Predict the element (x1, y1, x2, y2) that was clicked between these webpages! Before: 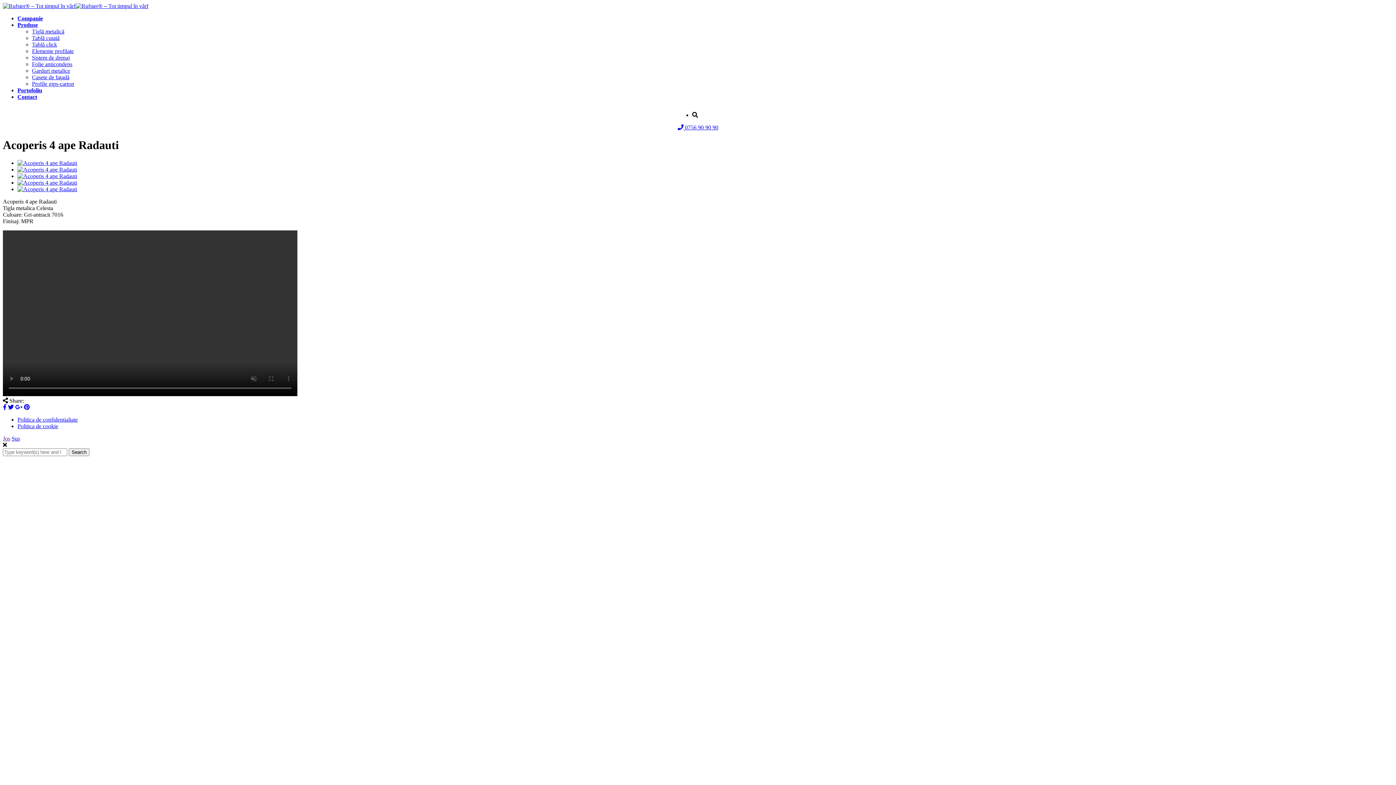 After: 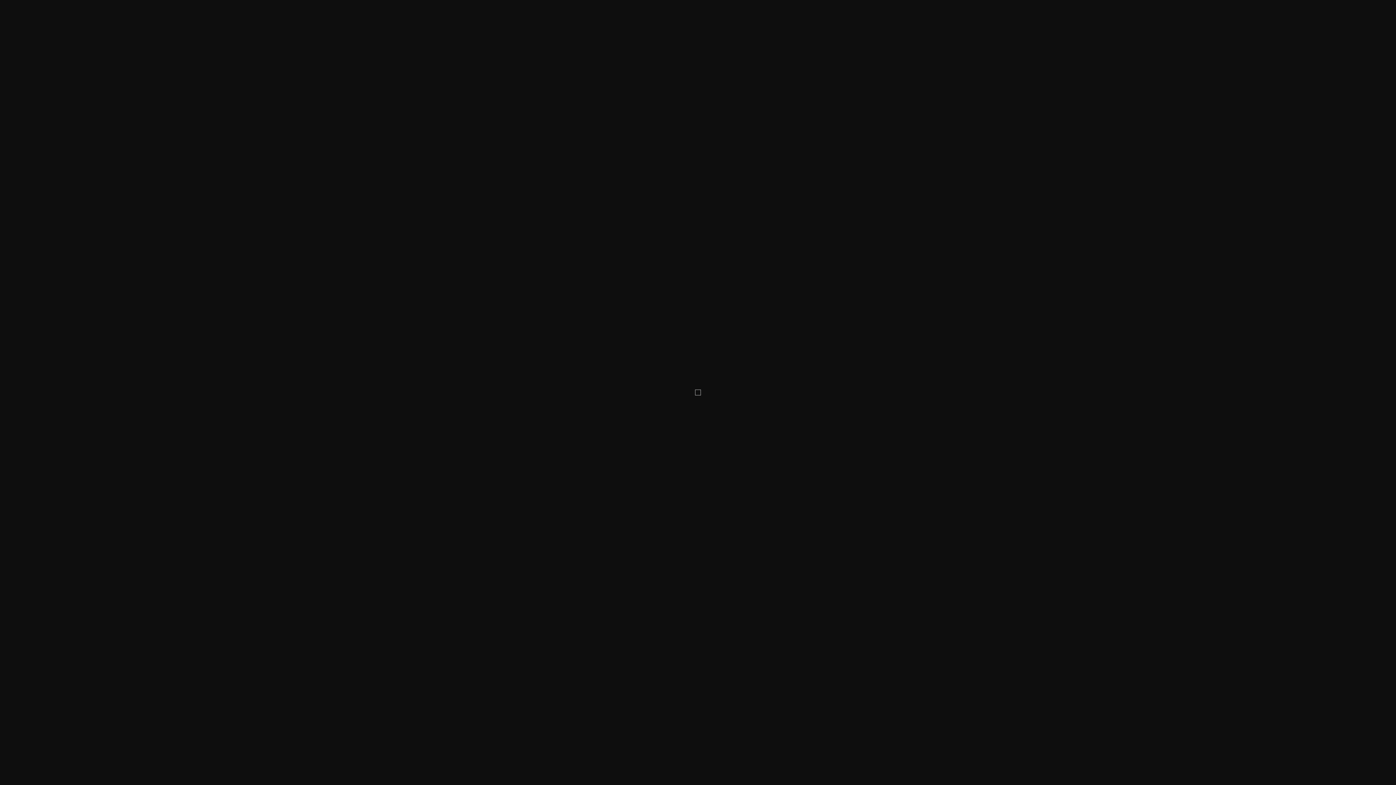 Action: bbox: (17, 186, 77, 192)